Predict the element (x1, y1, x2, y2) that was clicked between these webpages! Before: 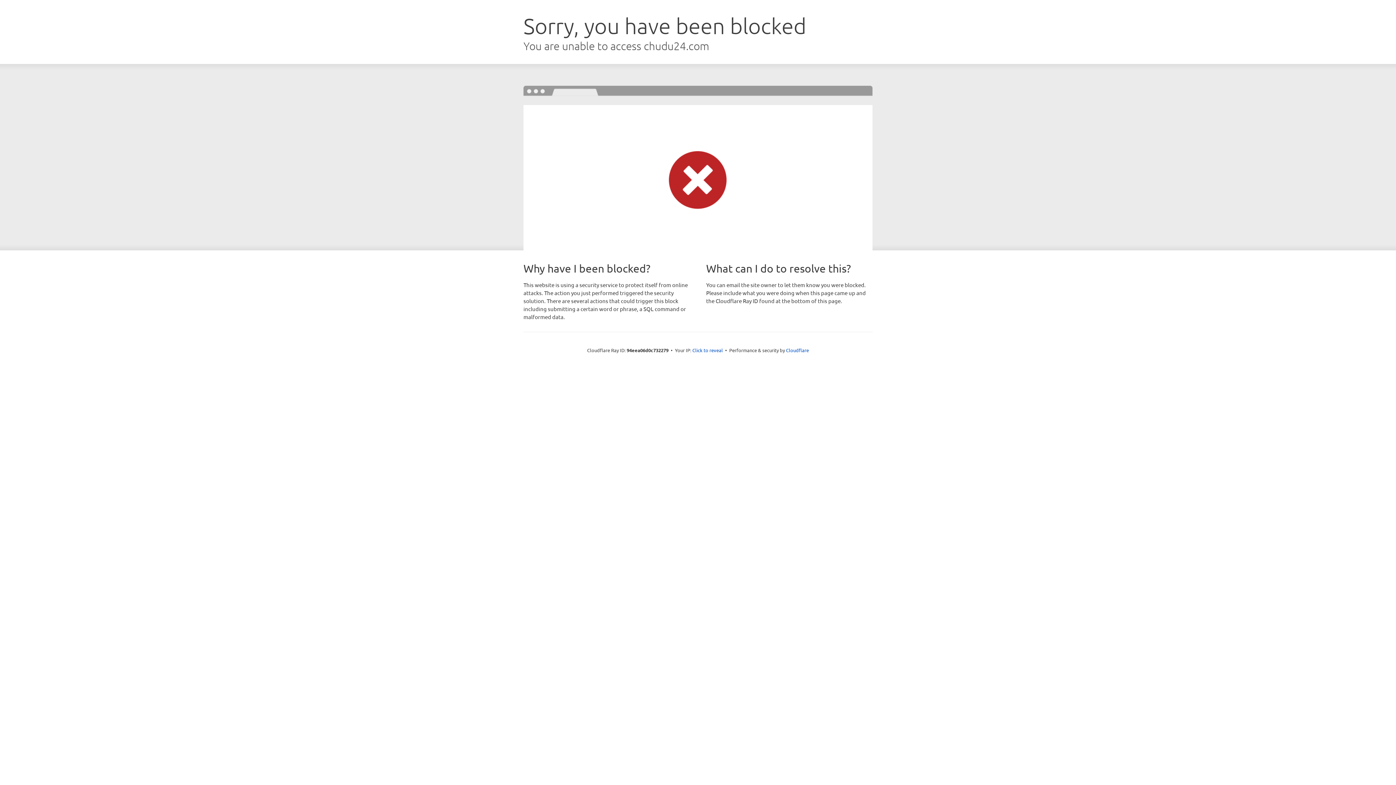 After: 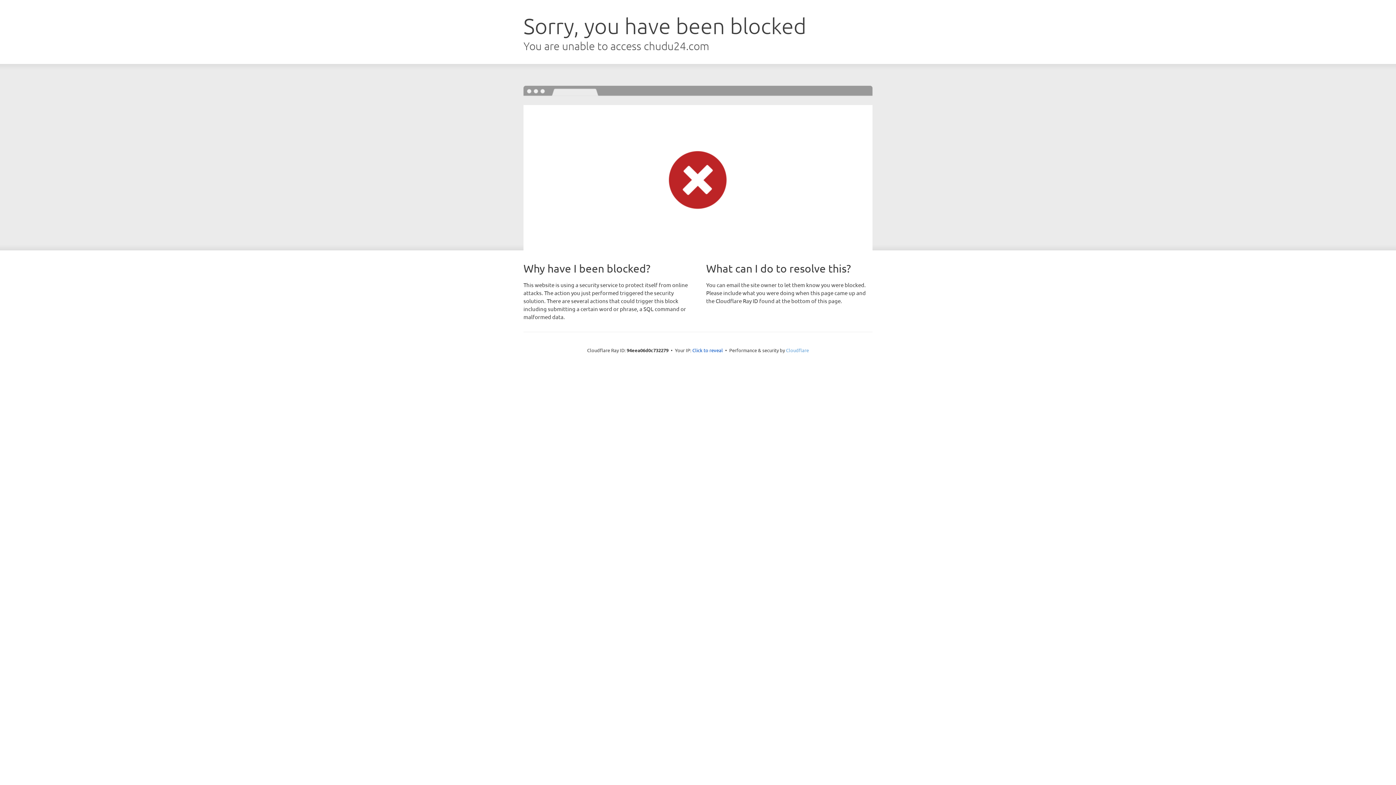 Action: label: Cloudflare bbox: (786, 347, 809, 353)